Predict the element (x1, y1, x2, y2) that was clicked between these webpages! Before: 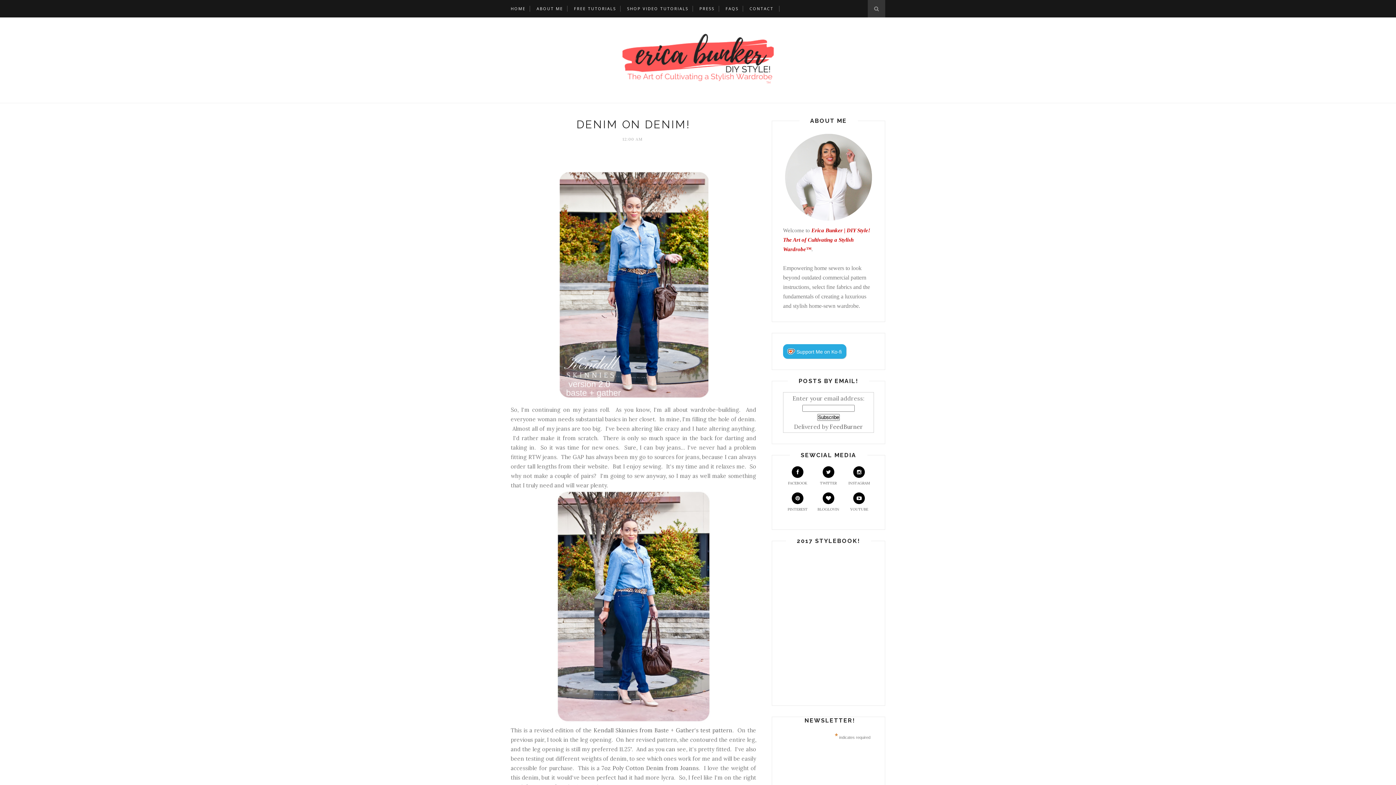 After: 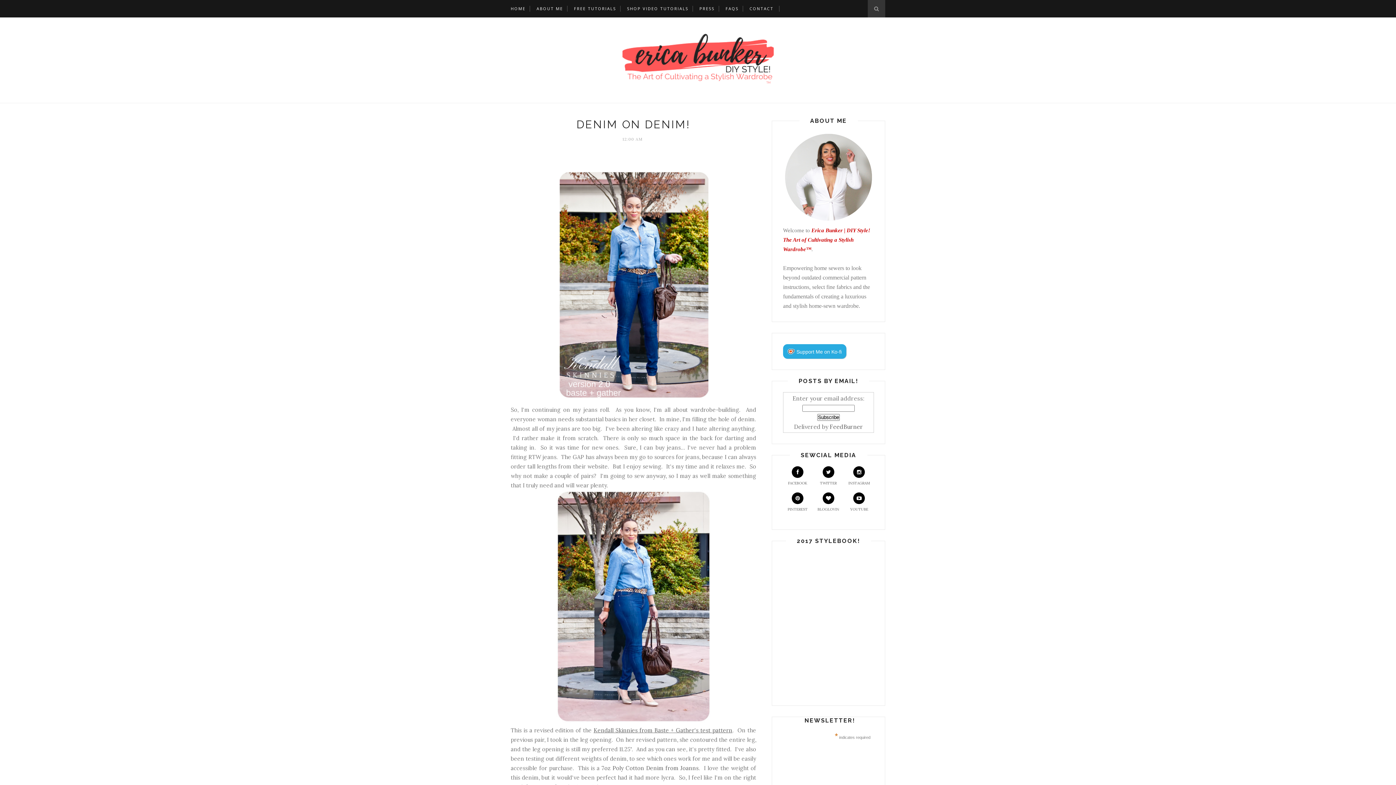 Action: bbox: (593, 727, 732, 734) label: Kendall Skinnies from Baste + Gather's test pattern